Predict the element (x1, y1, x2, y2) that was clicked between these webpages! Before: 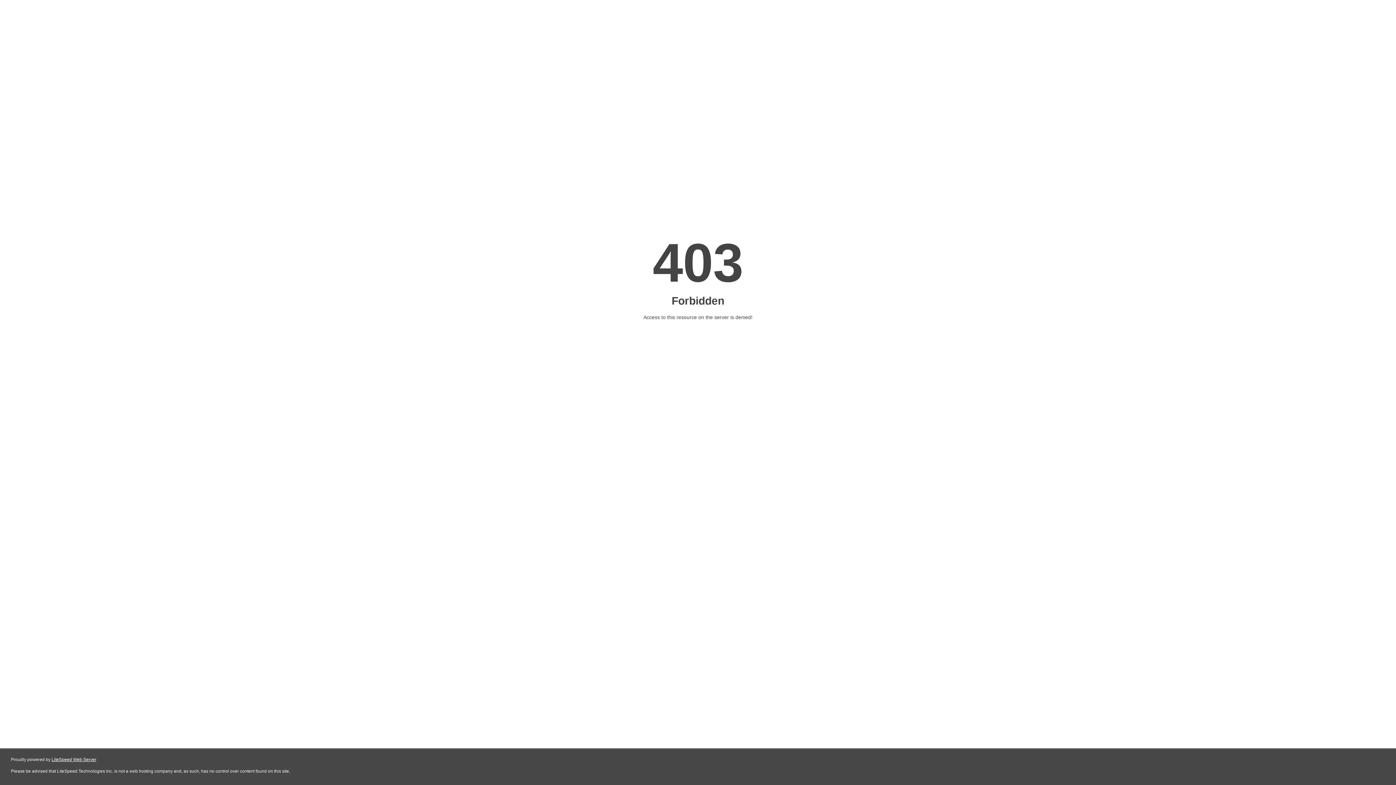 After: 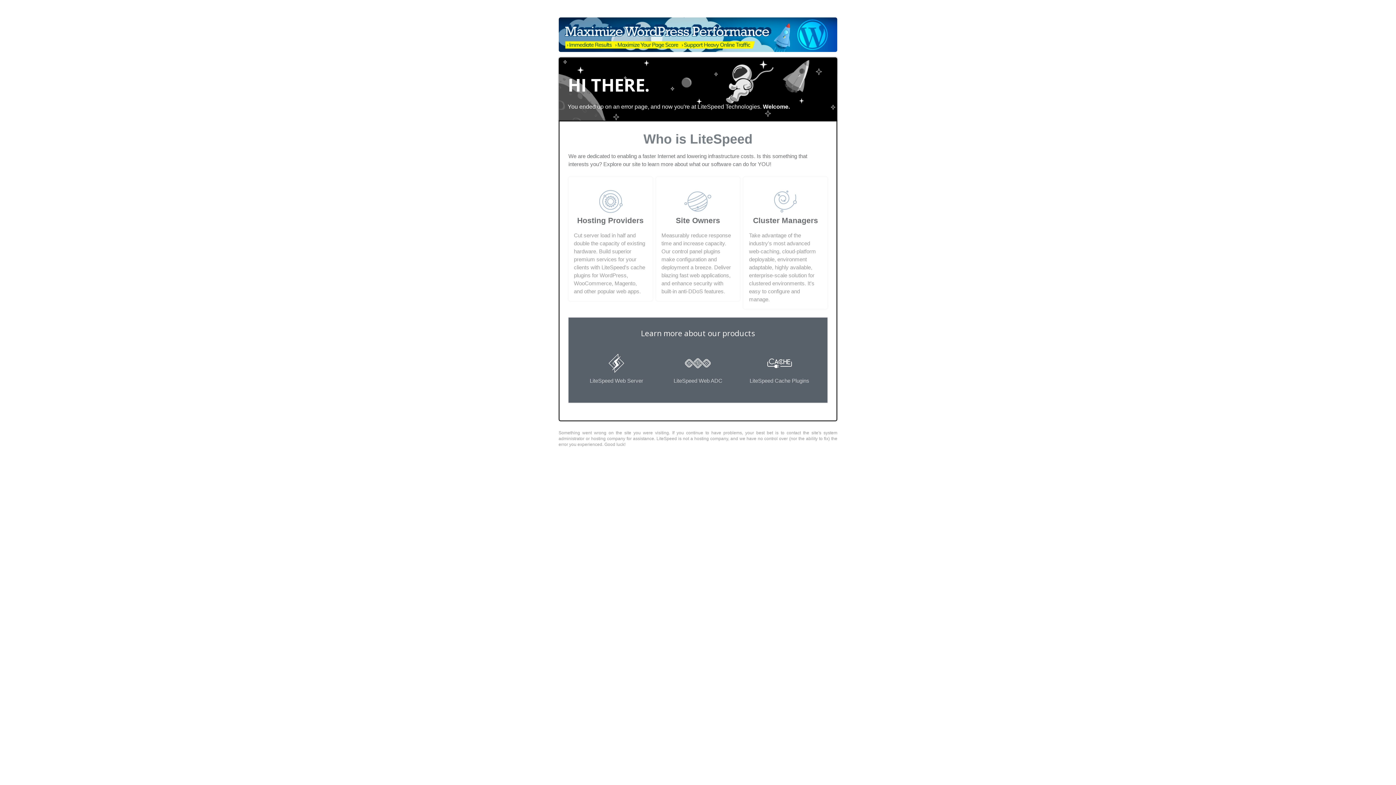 Action: label: LiteSpeed Web Server bbox: (51, 757, 96, 762)